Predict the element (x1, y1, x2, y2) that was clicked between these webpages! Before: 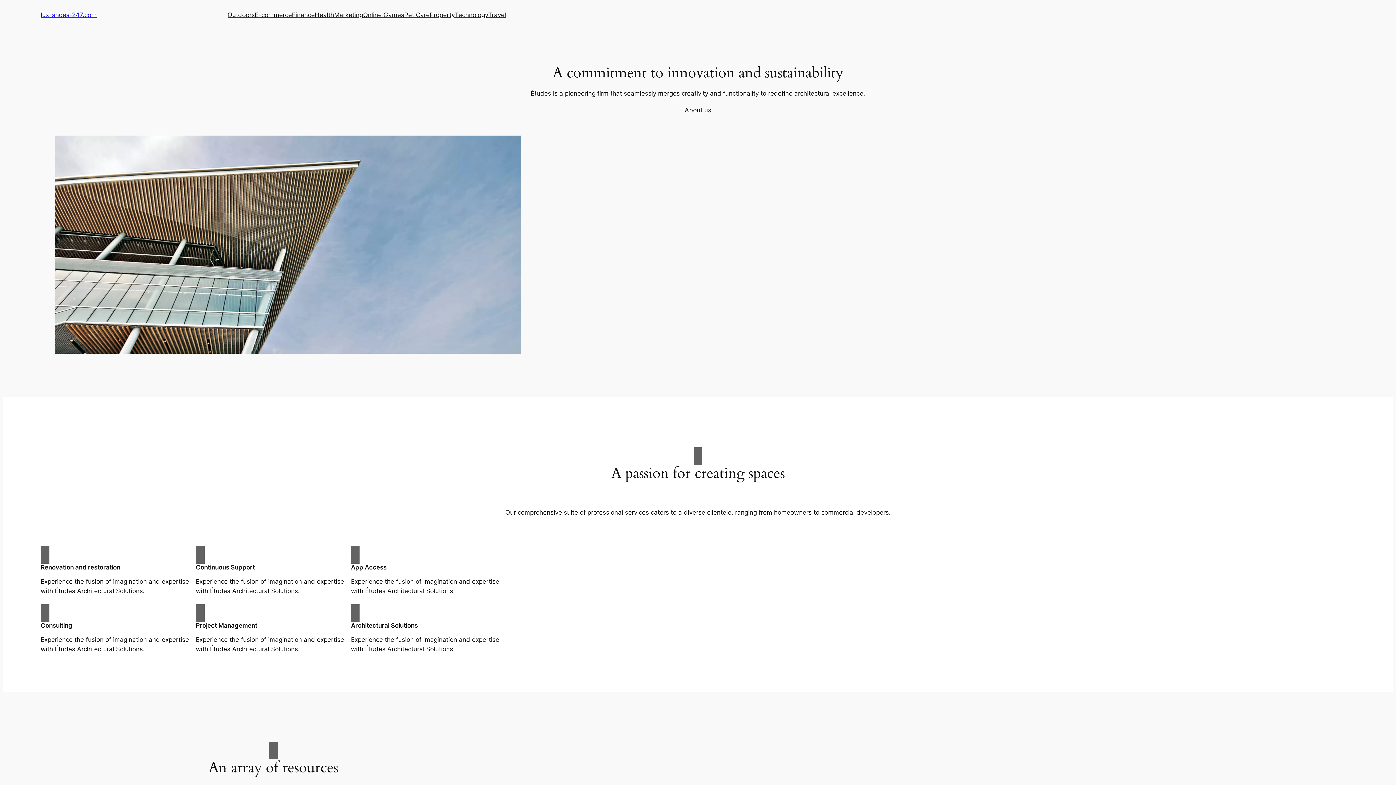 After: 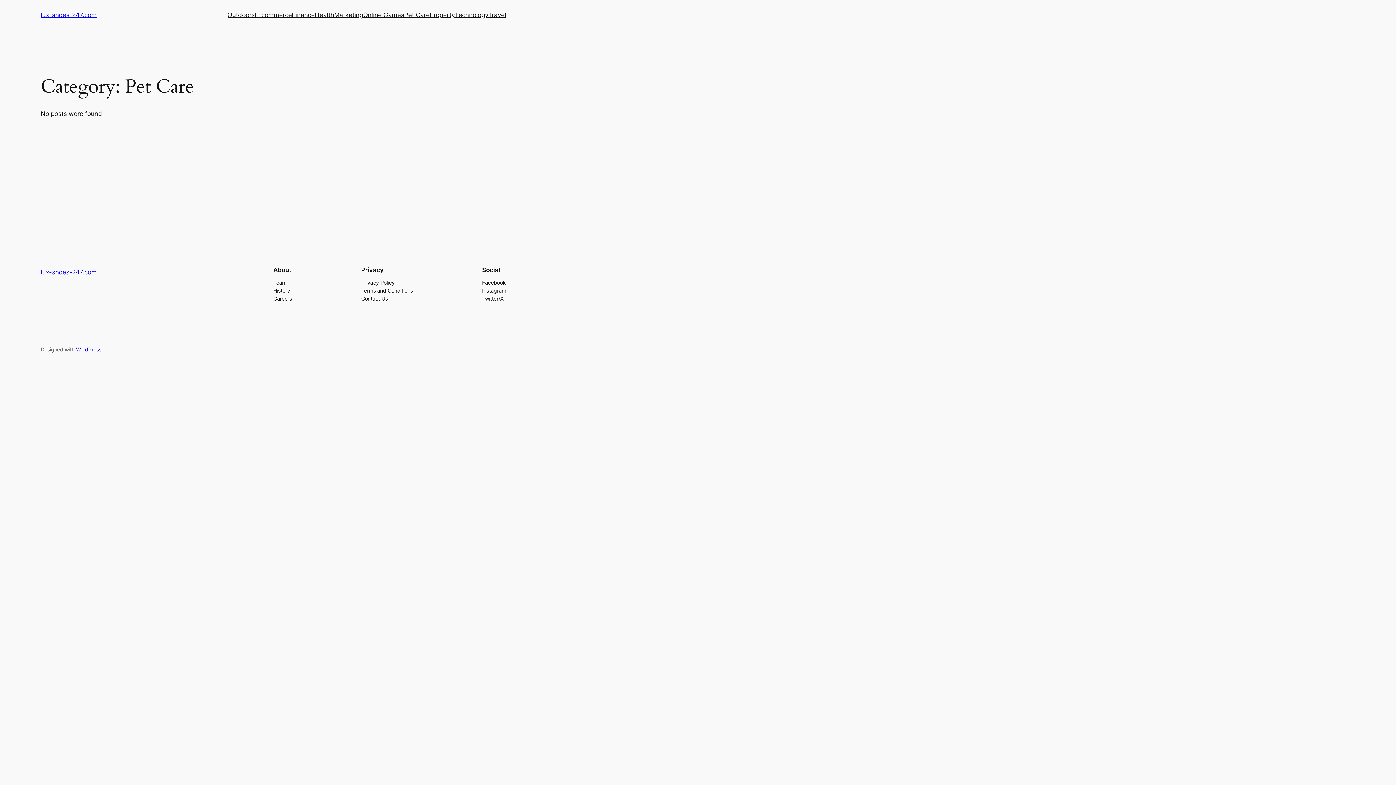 Action: bbox: (404, 10, 429, 19) label: Pet Care